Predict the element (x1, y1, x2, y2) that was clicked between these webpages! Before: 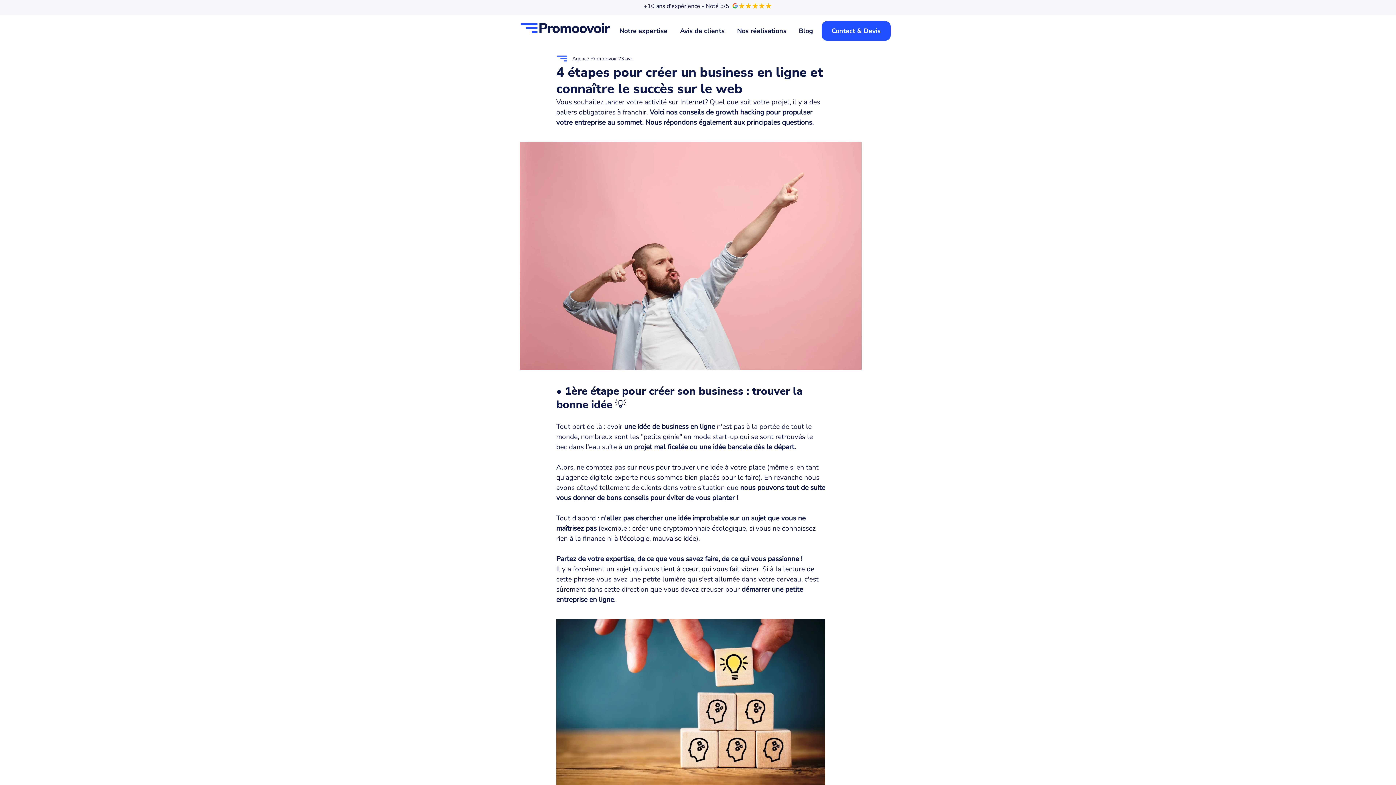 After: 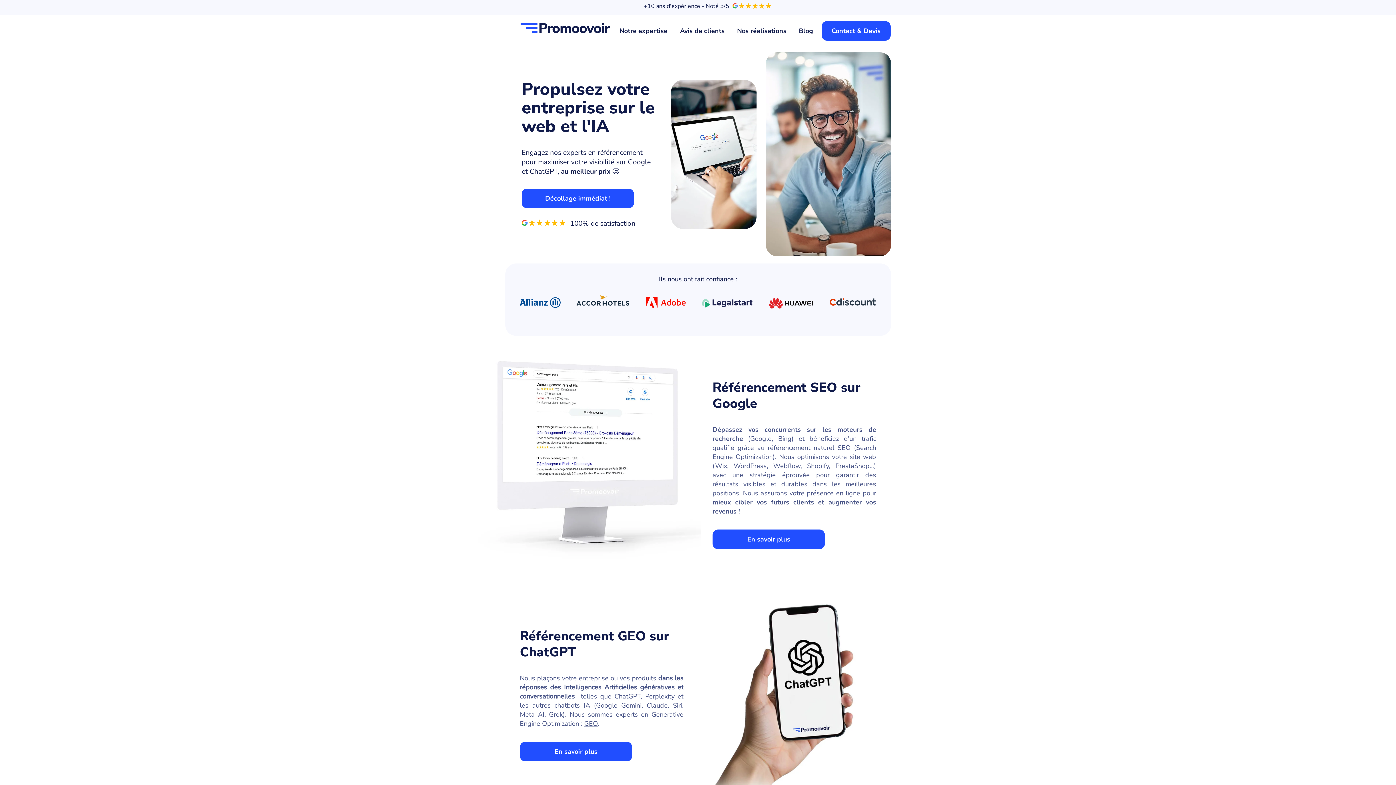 Action: label: Notre expertise bbox: (613, 22, 673, 38)